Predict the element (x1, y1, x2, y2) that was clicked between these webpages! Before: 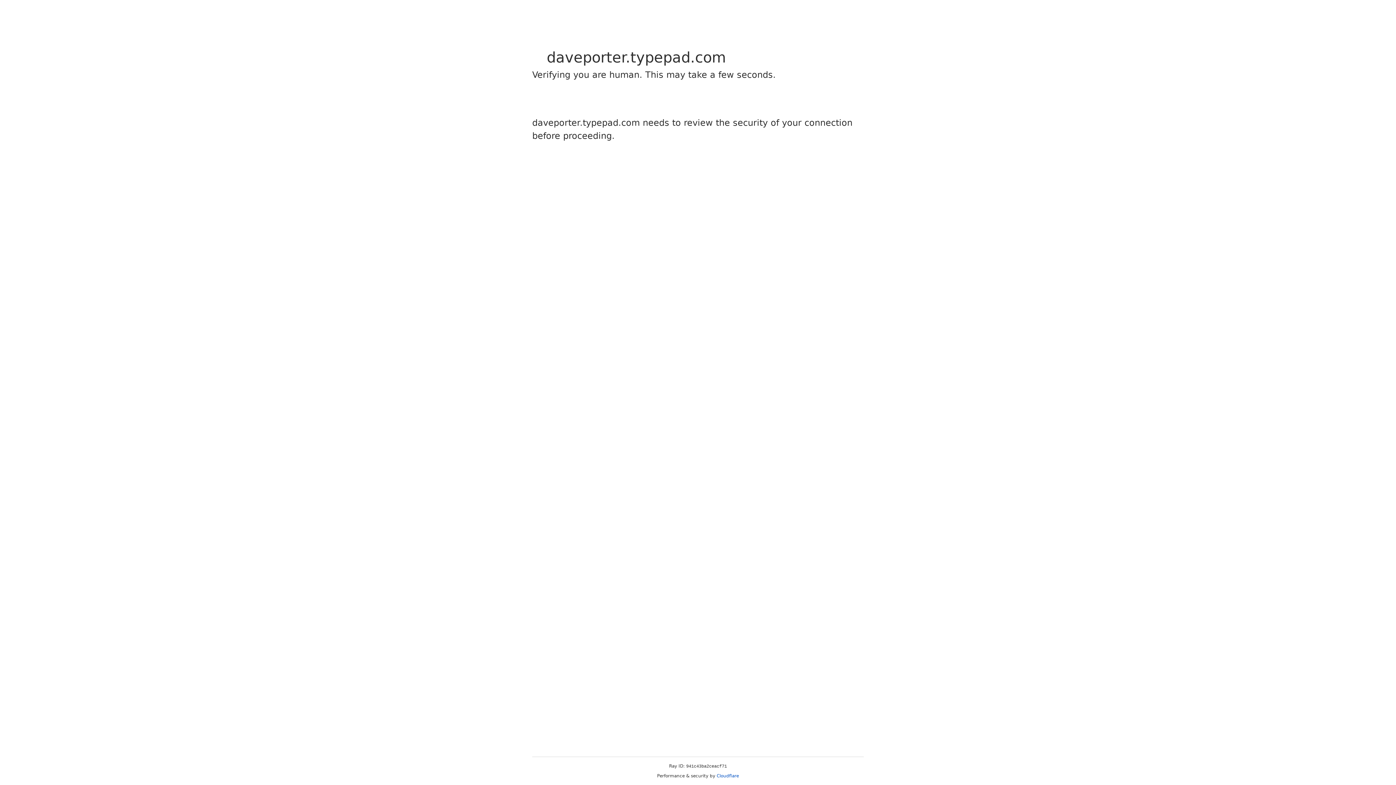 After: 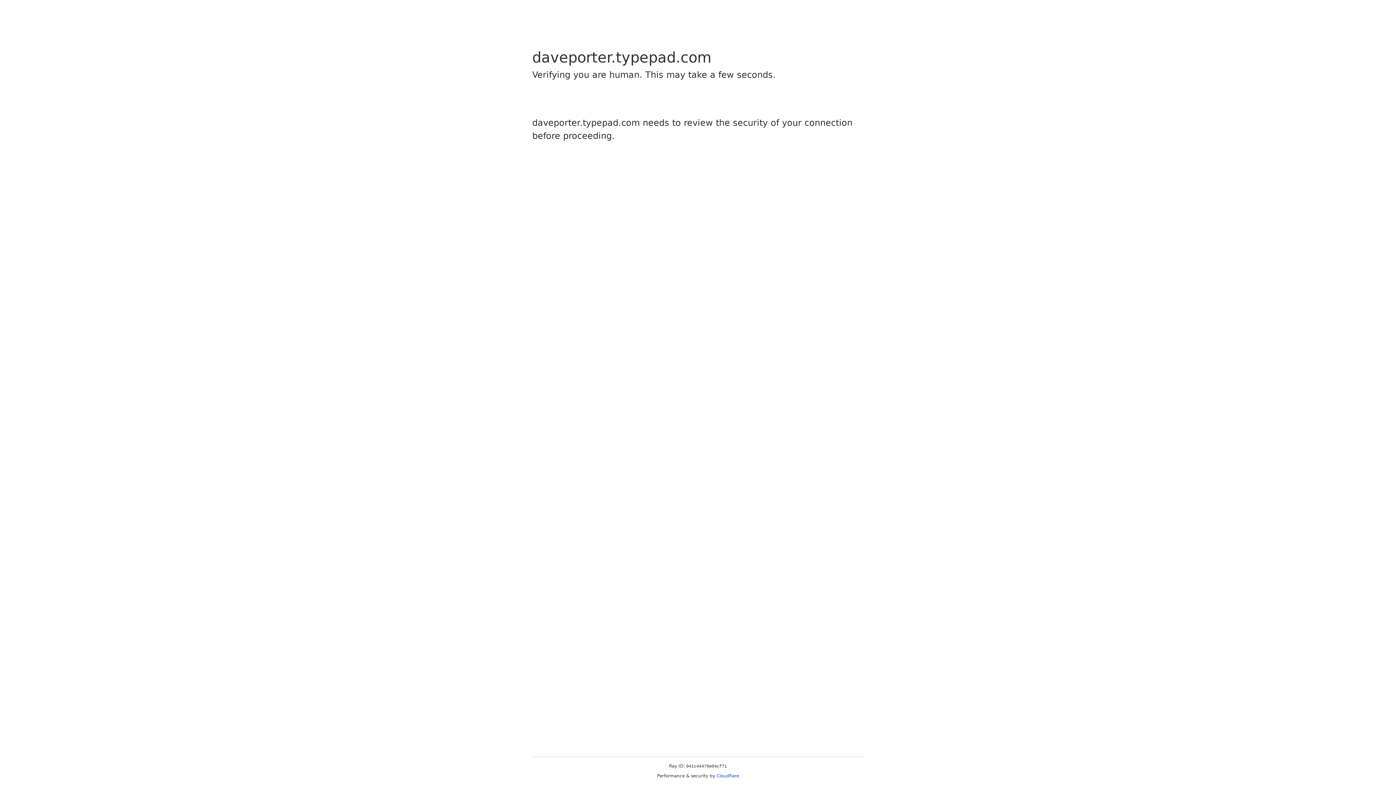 Action: label: Cloudflare bbox: (716, 773, 739, 778)